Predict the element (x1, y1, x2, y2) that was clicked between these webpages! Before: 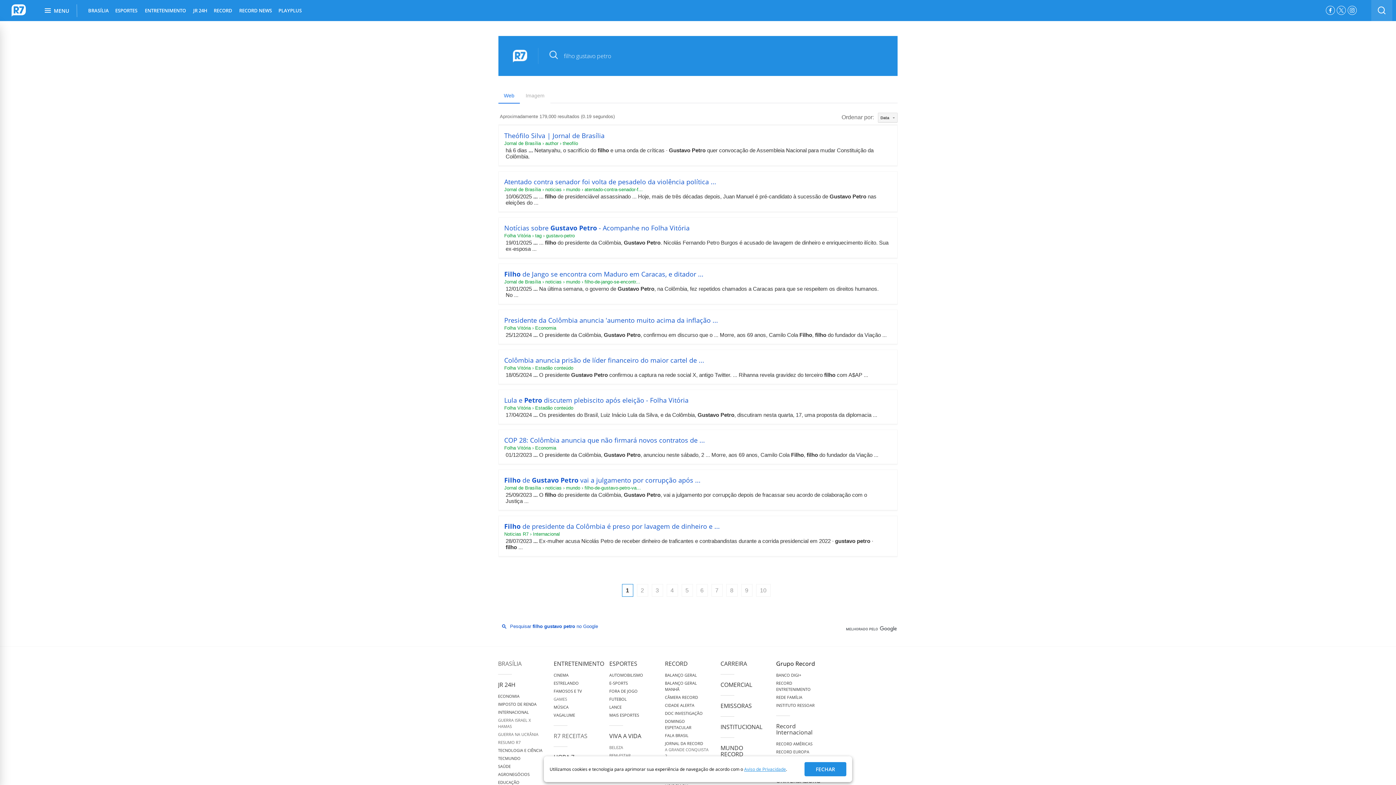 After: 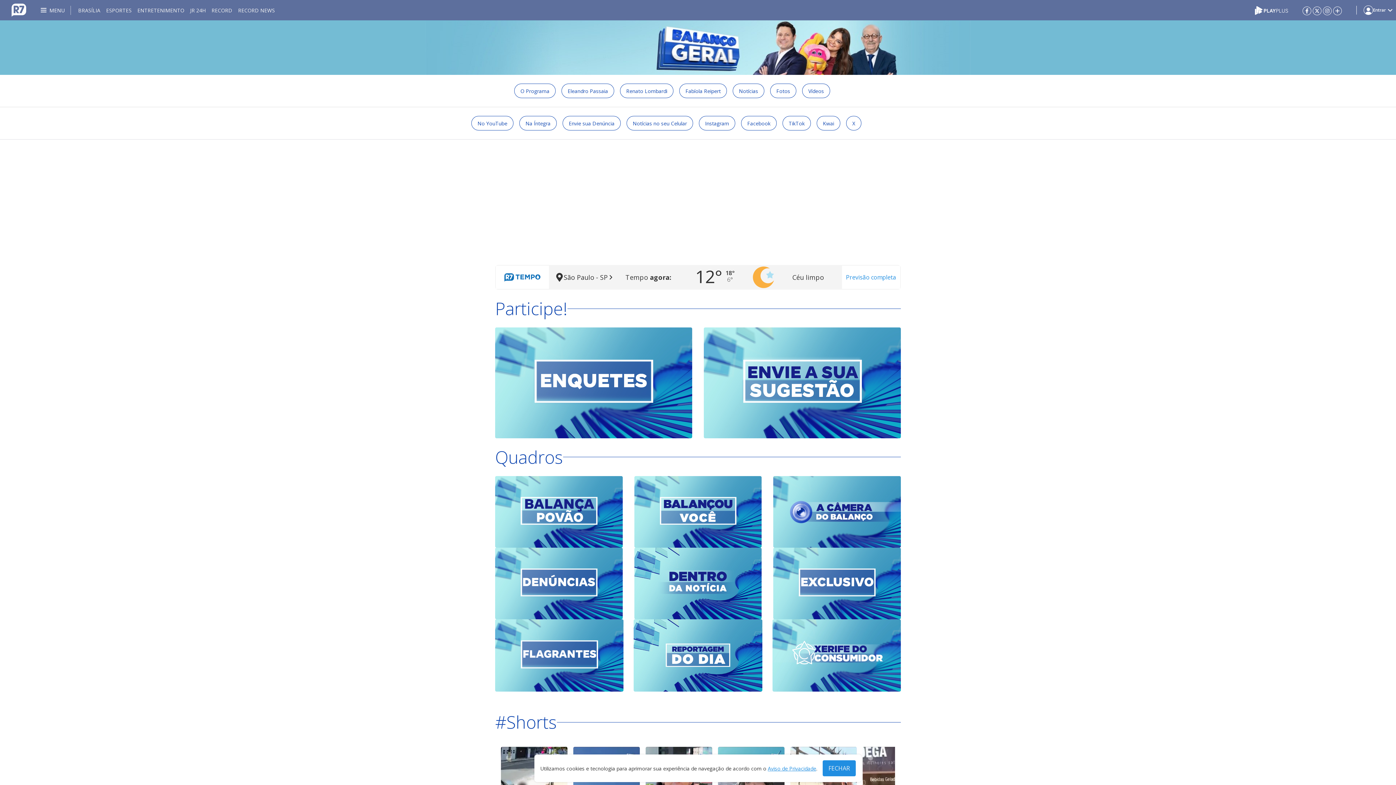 Action: bbox: (665, 672, 697, 678) label: BALANÇO GERAL